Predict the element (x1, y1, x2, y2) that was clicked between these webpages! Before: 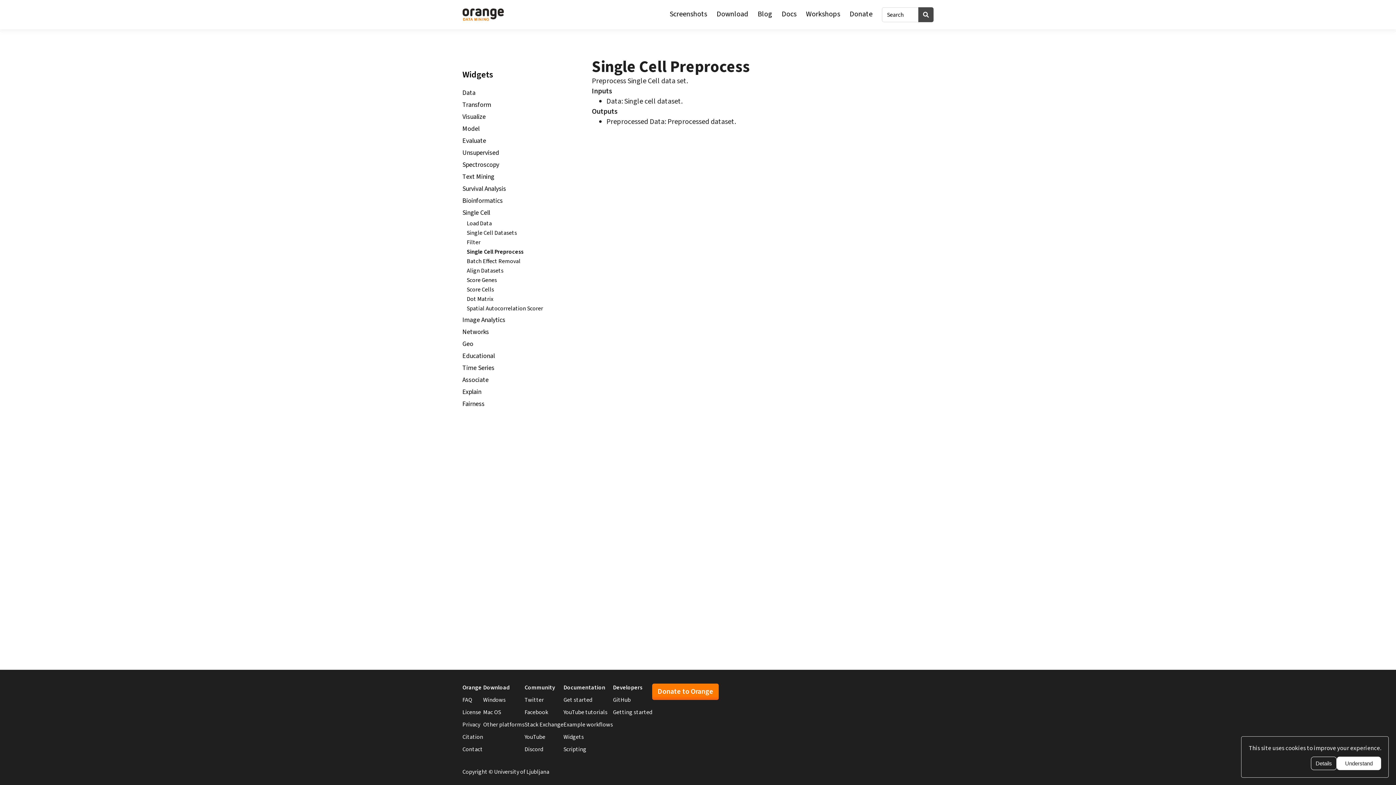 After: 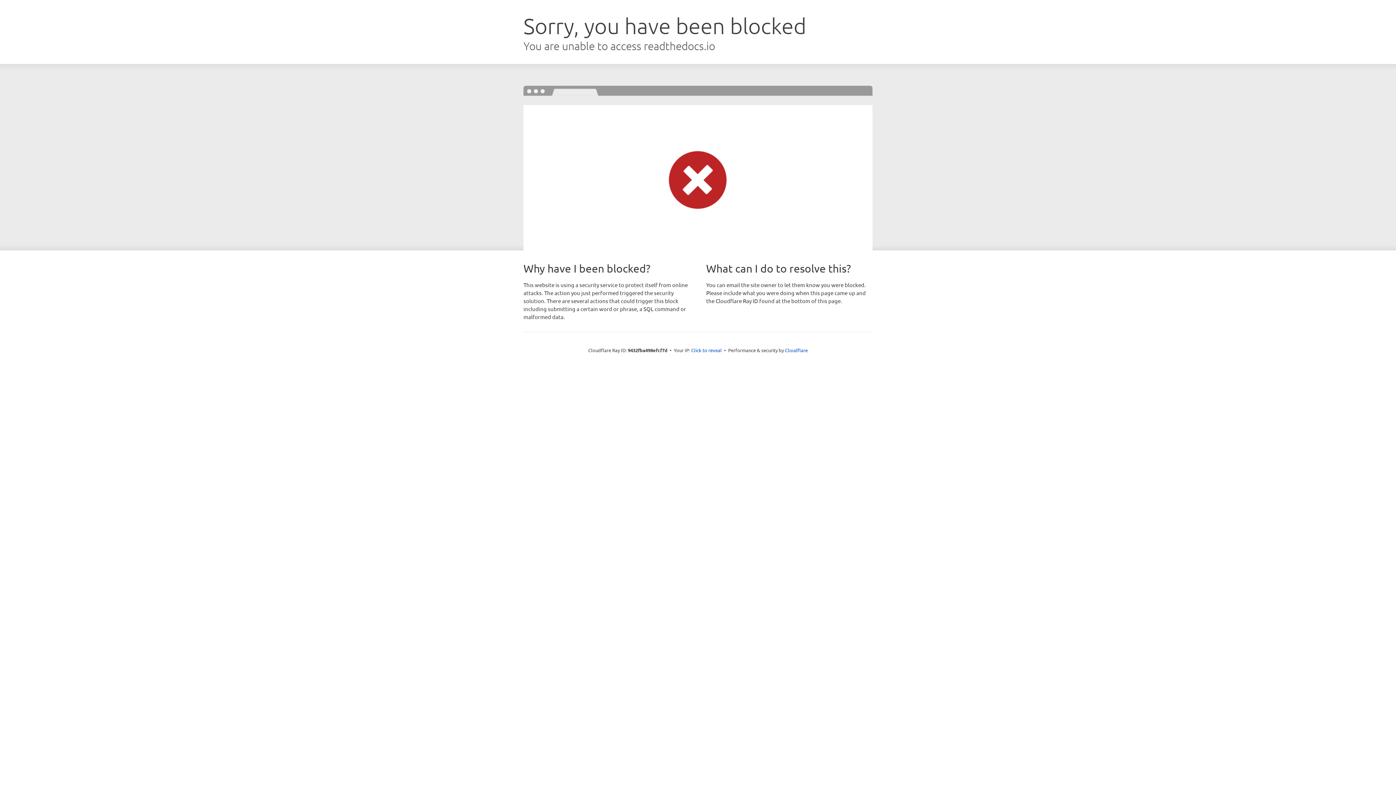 Action: label: Getting started bbox: (613, 708, 652, 716)